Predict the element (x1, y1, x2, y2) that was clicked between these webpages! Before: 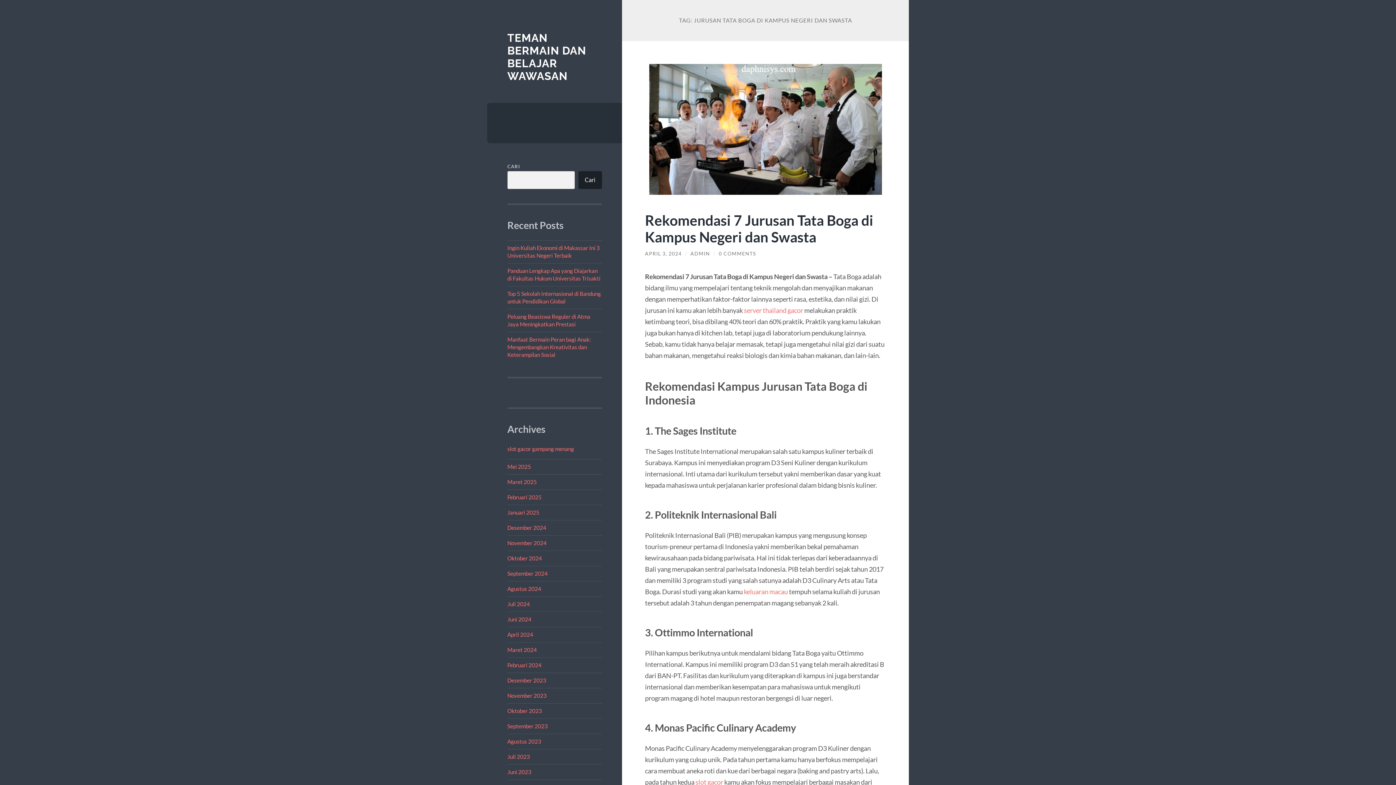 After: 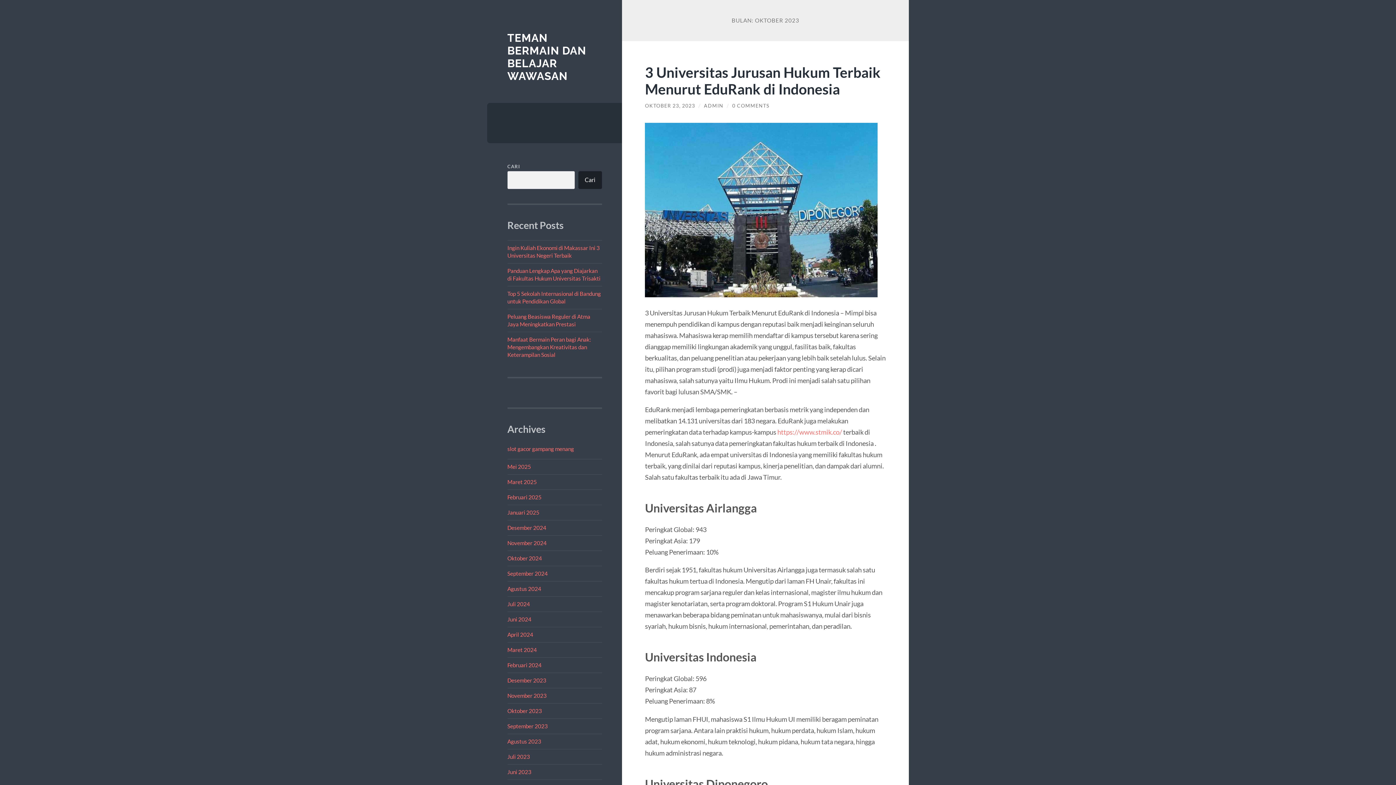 Action: bbox: (507, 707, 542, 714) label: Oktober 2023